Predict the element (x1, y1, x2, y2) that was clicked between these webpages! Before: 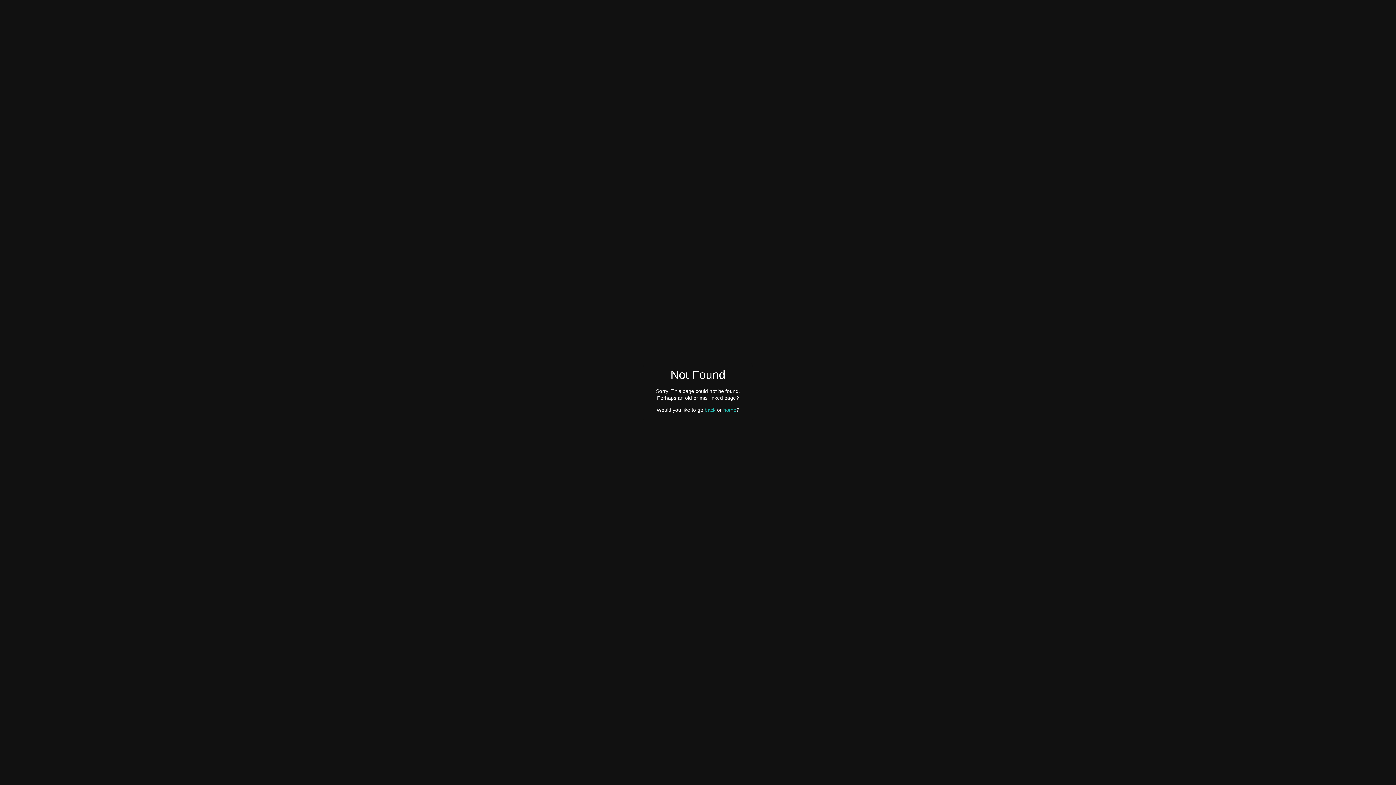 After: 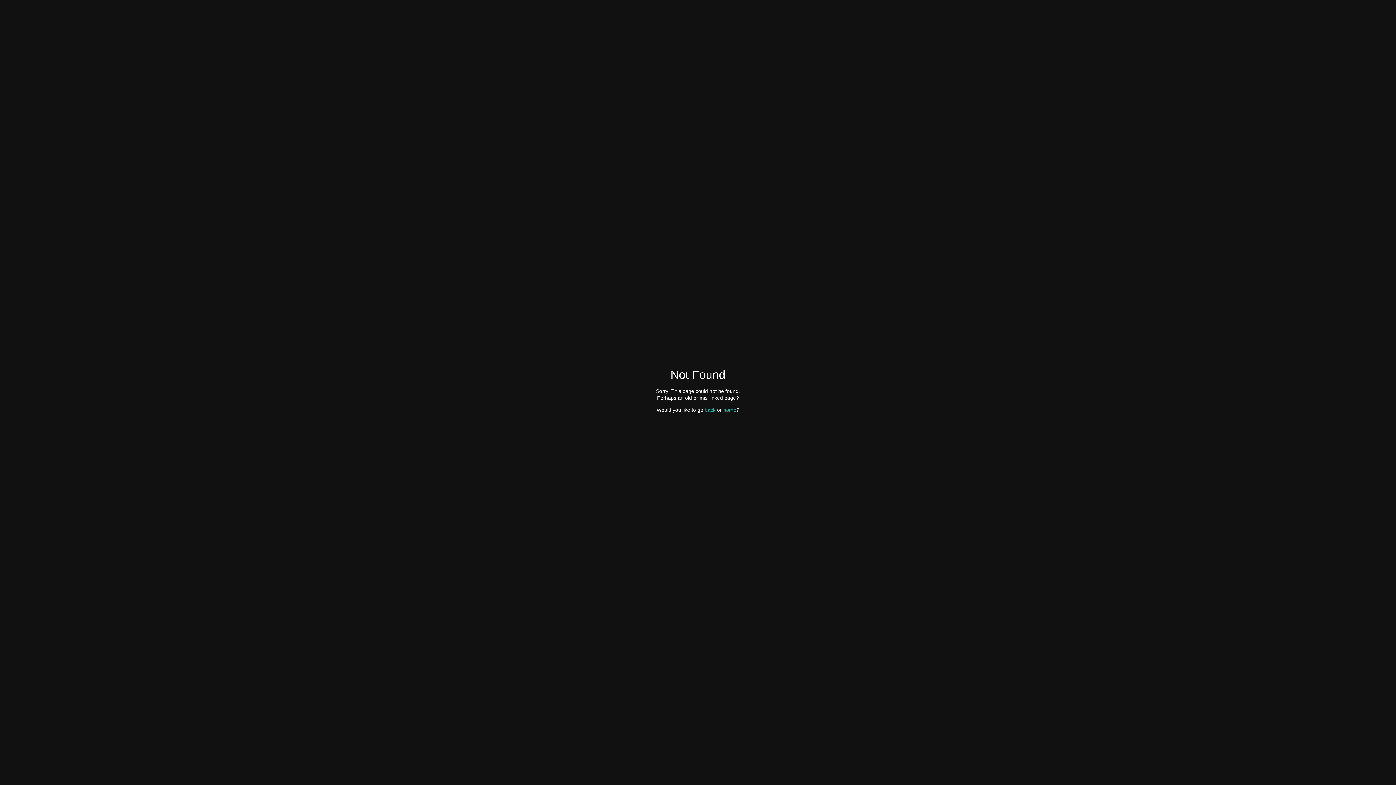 Action: label: home bbox: (723, 407, 736, 412)